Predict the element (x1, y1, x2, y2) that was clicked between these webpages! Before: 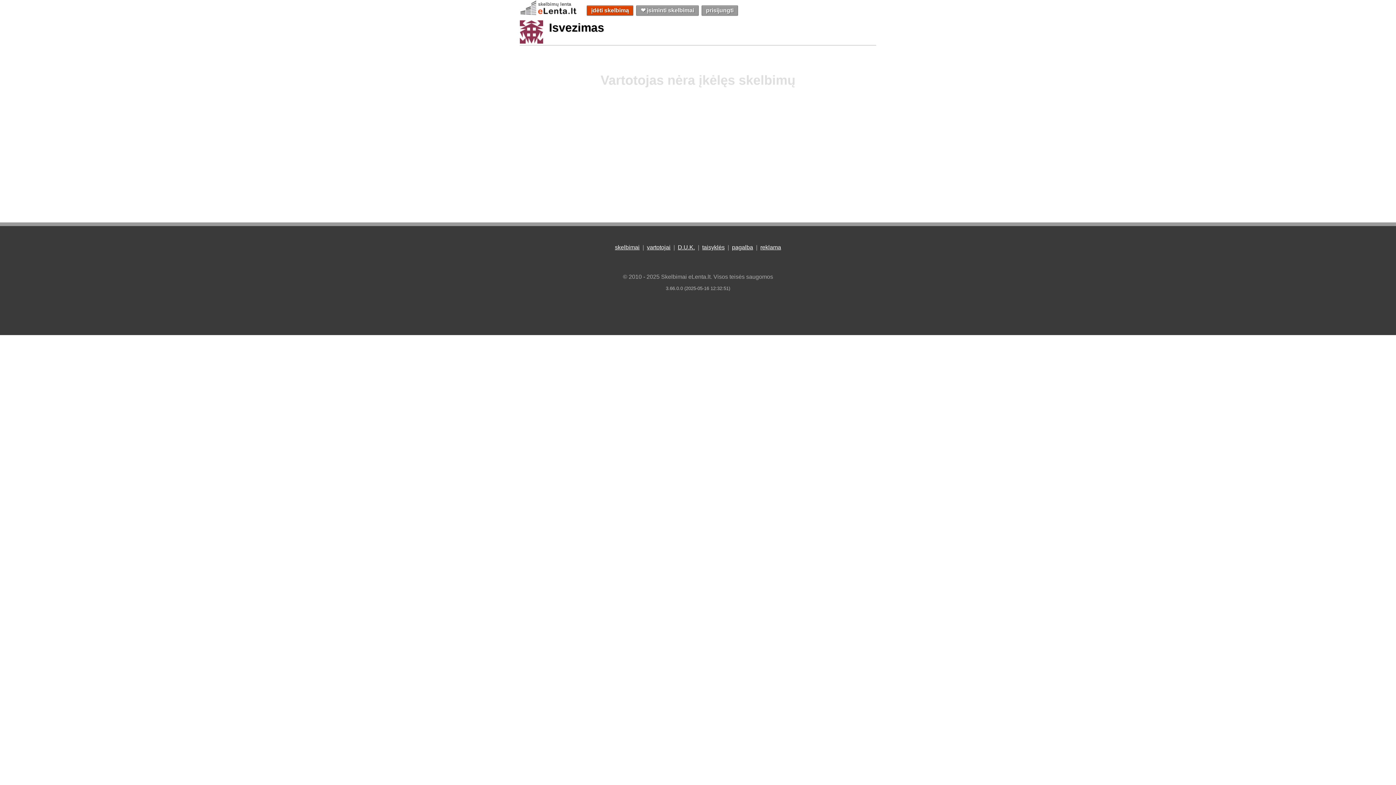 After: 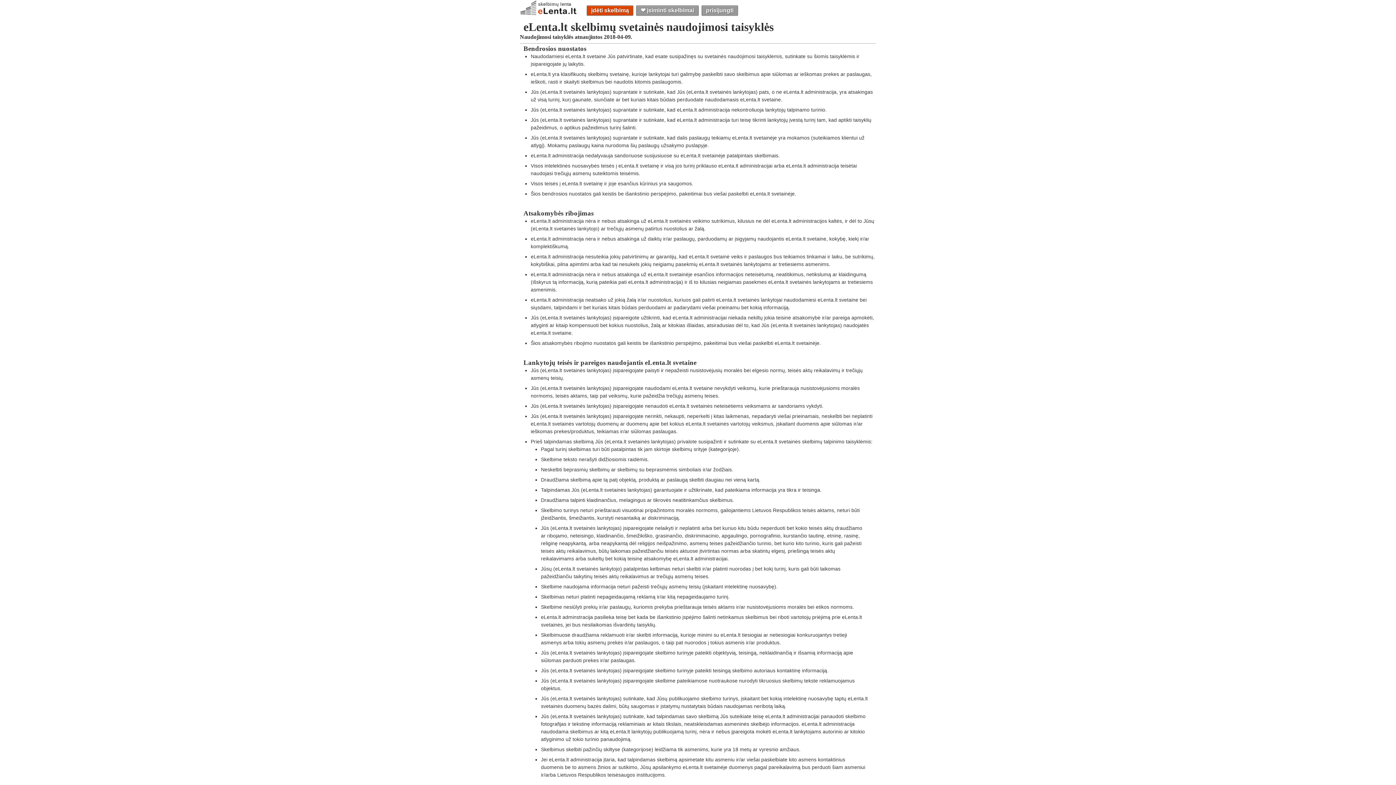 Action: label: taisyklės bbox: (702, 244, 724, 250)